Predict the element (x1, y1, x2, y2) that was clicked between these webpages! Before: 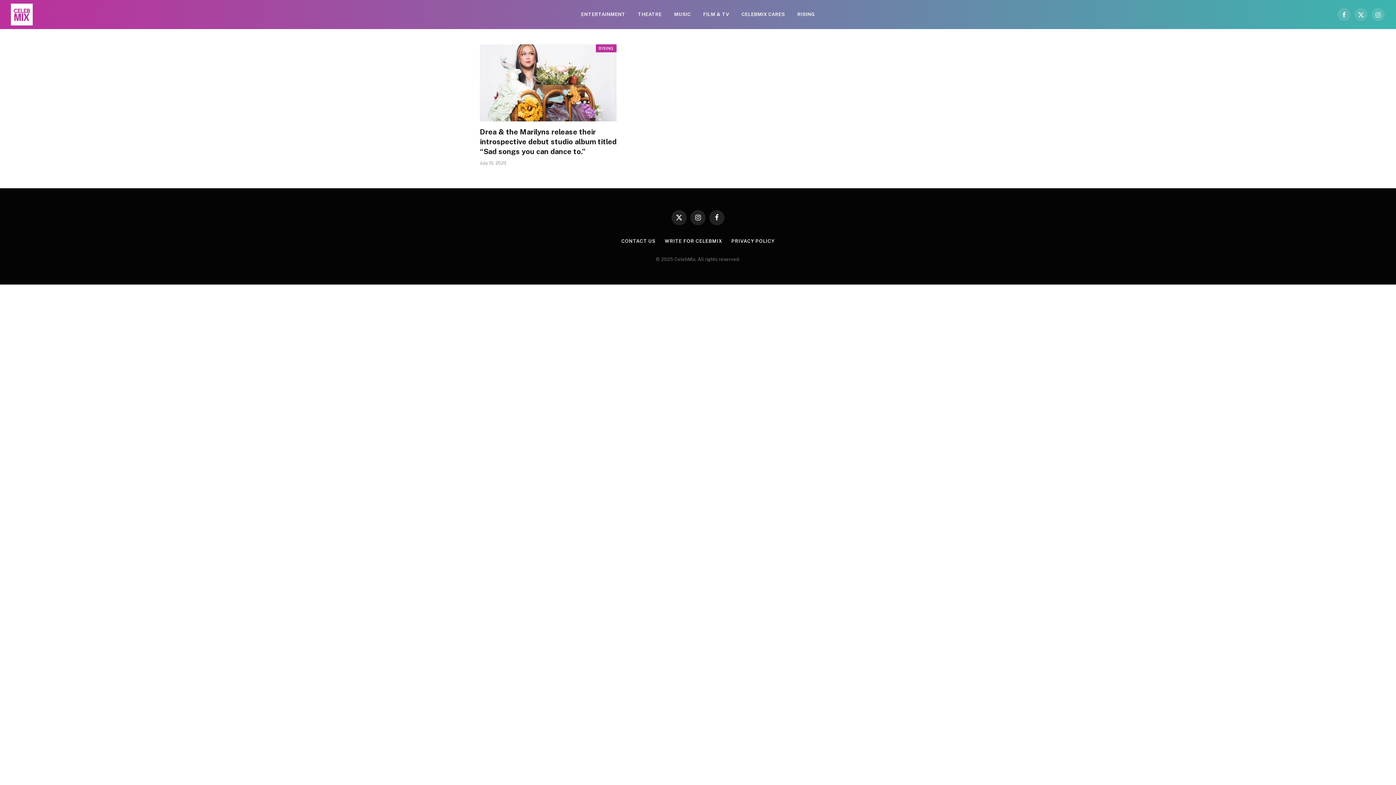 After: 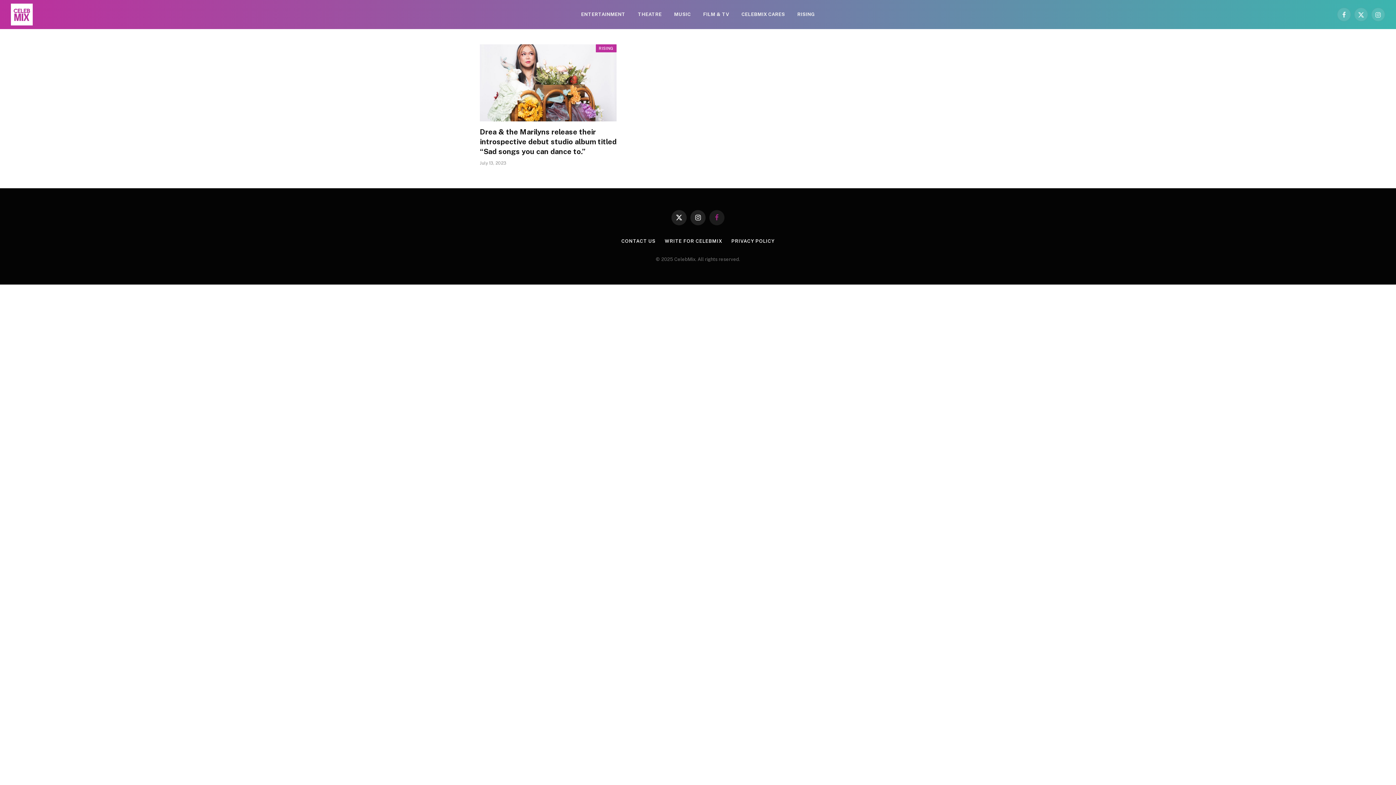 Action: label: Facebook bbox: (709, 210, 724, 225)